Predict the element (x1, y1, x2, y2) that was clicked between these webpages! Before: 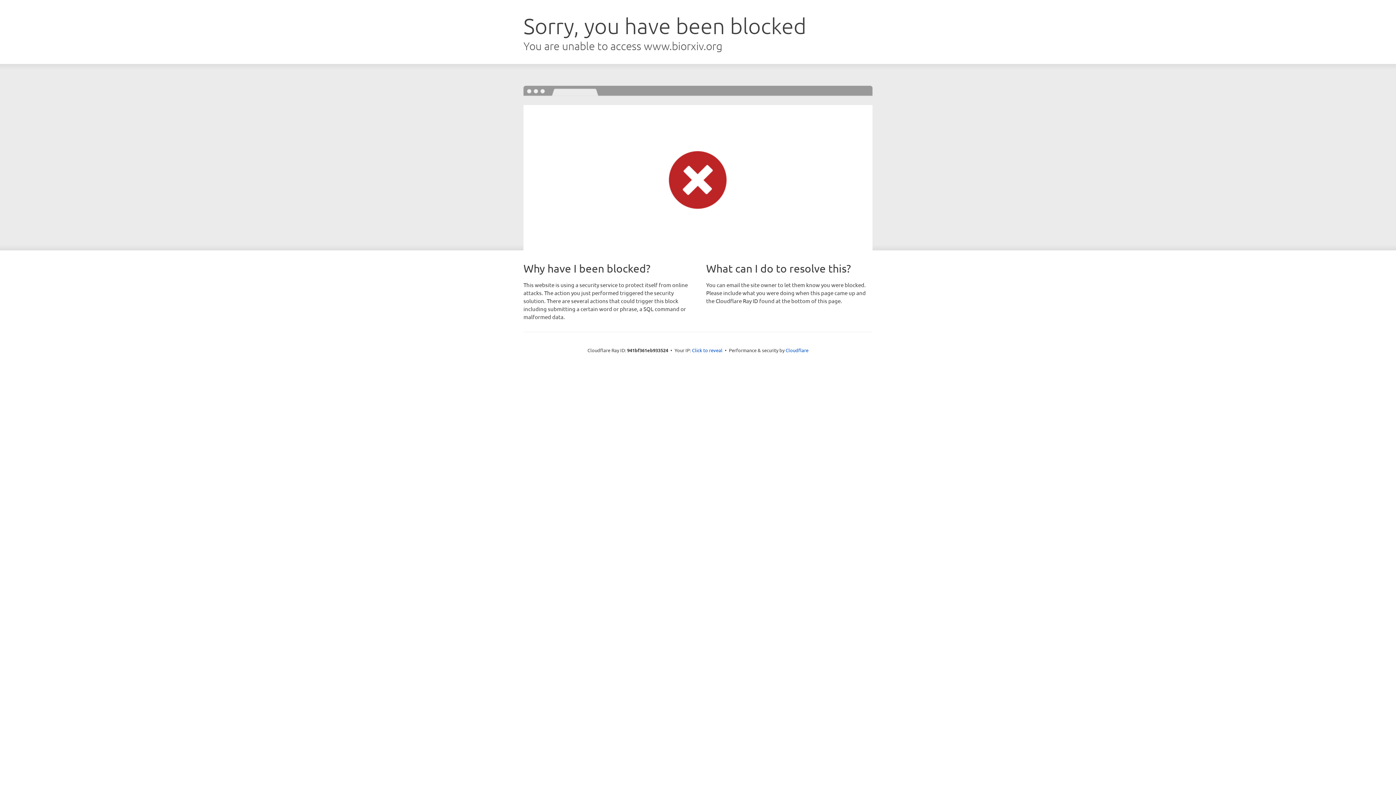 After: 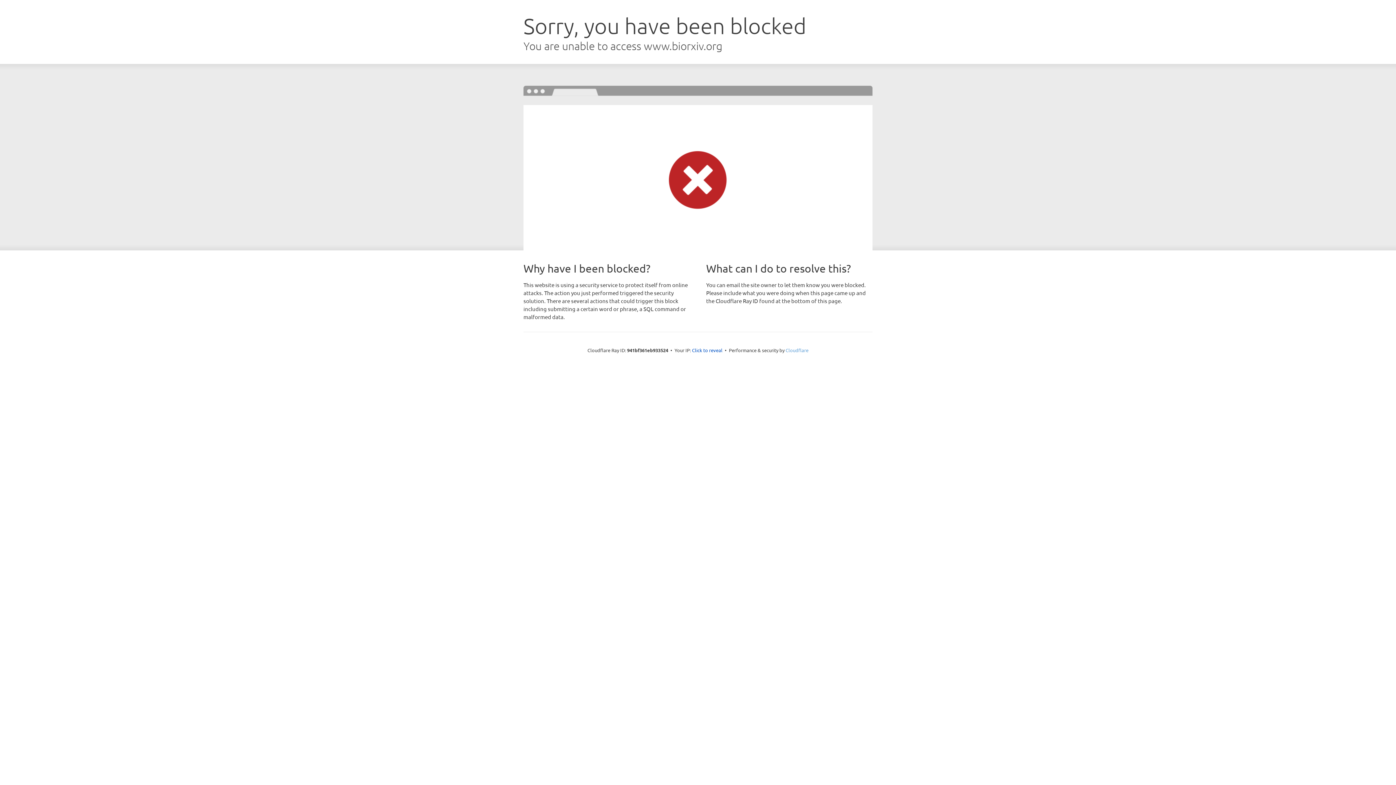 Action: label: Cloudflare bbox: (785, 347, 808, 353)